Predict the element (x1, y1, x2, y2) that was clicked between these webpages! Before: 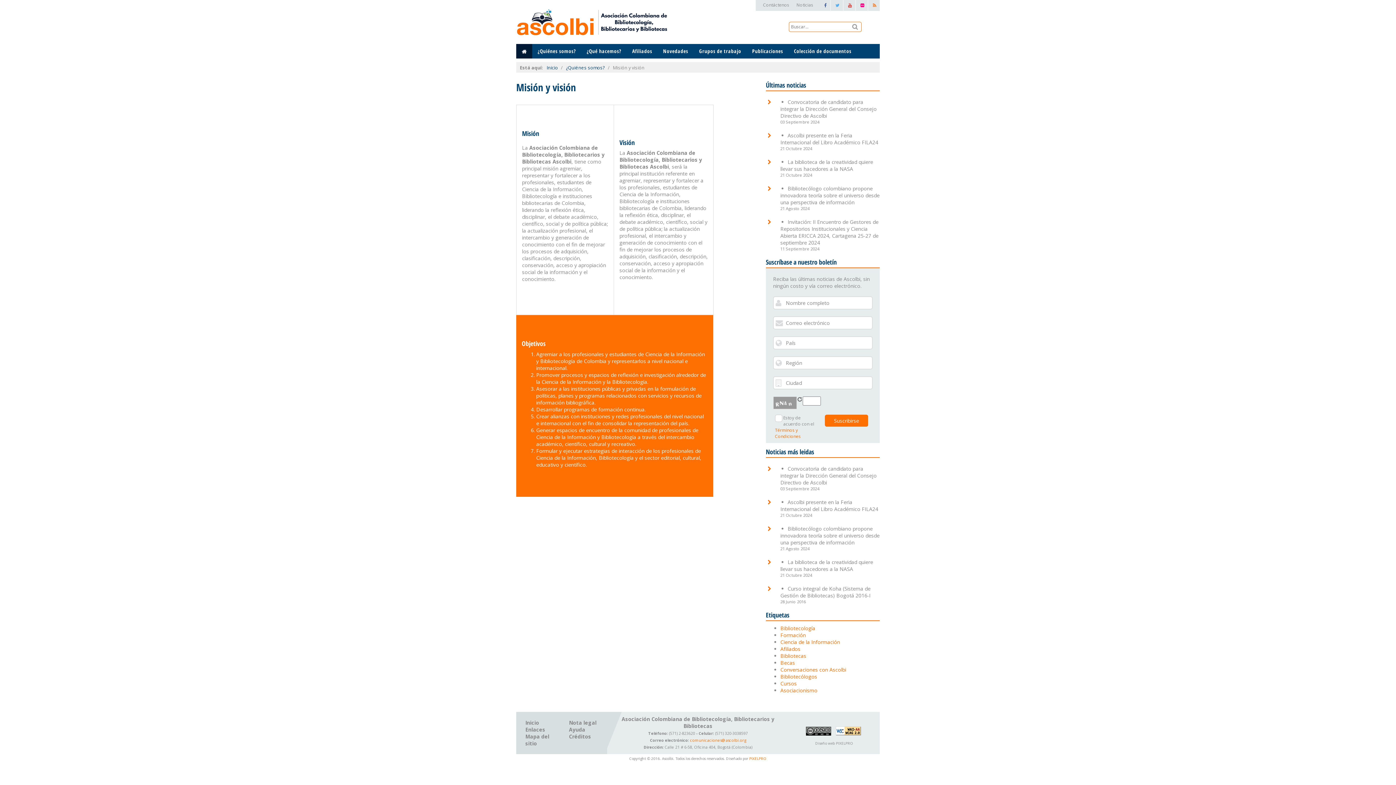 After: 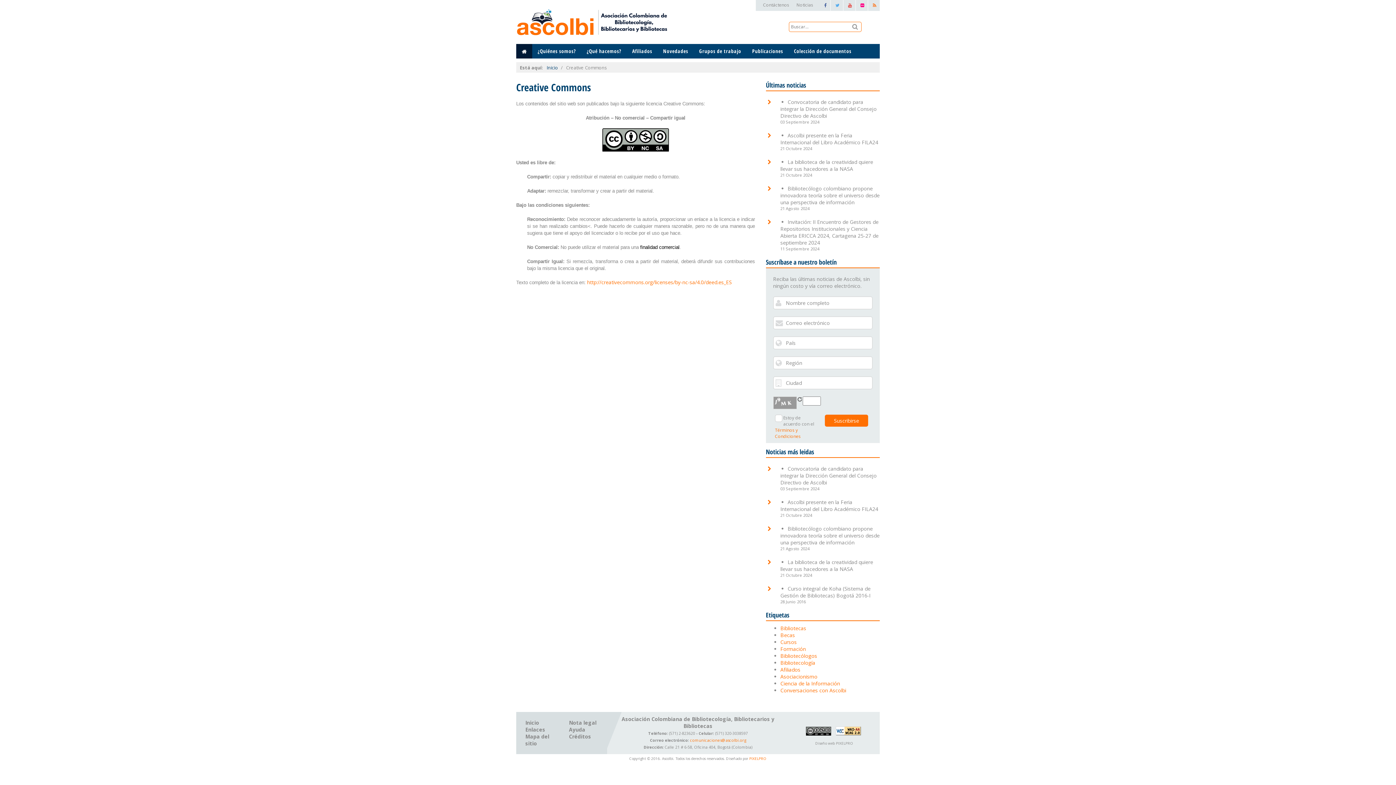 Action: bbox: (806, 727, 831, 734)